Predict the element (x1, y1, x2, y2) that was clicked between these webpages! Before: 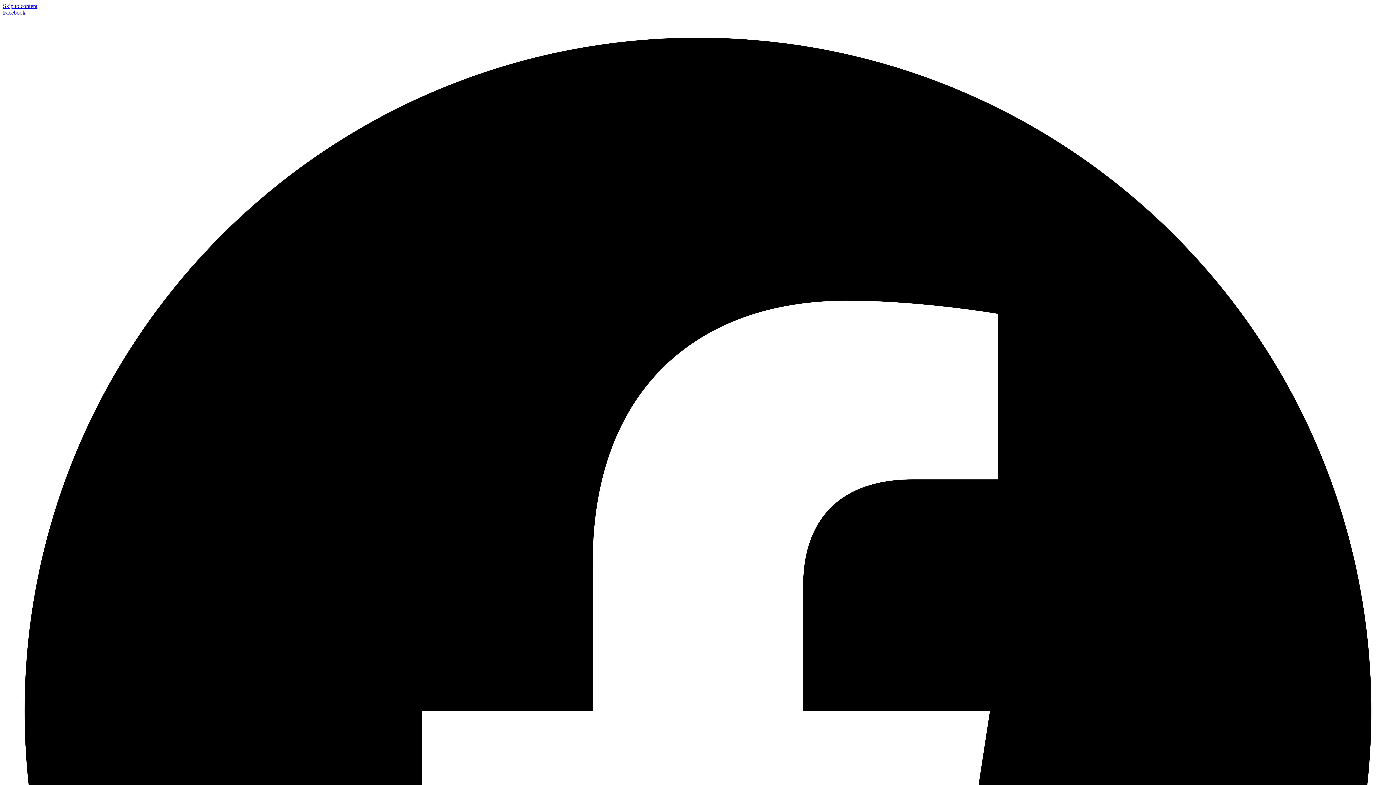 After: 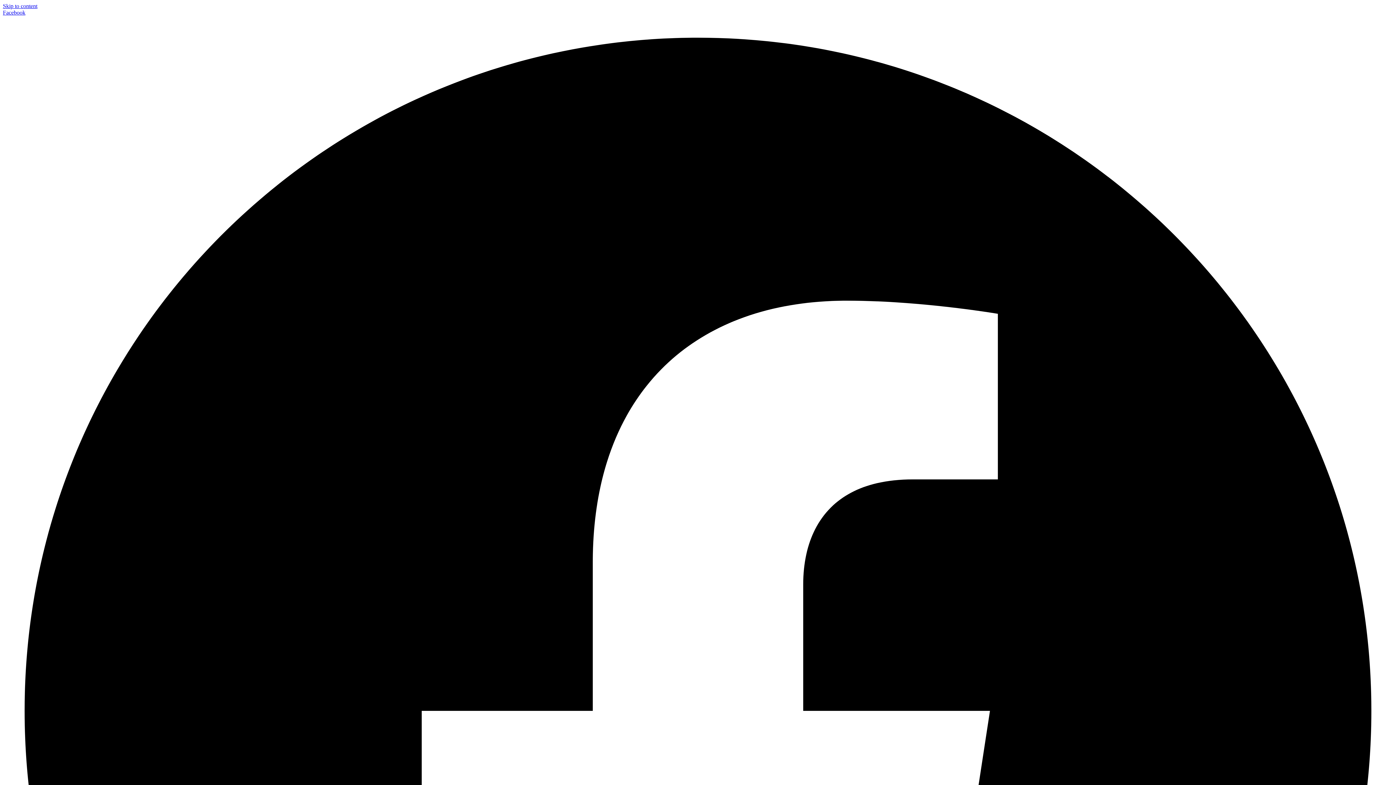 Action: label: Skip to content bbox: (2, 2, 37, 9)